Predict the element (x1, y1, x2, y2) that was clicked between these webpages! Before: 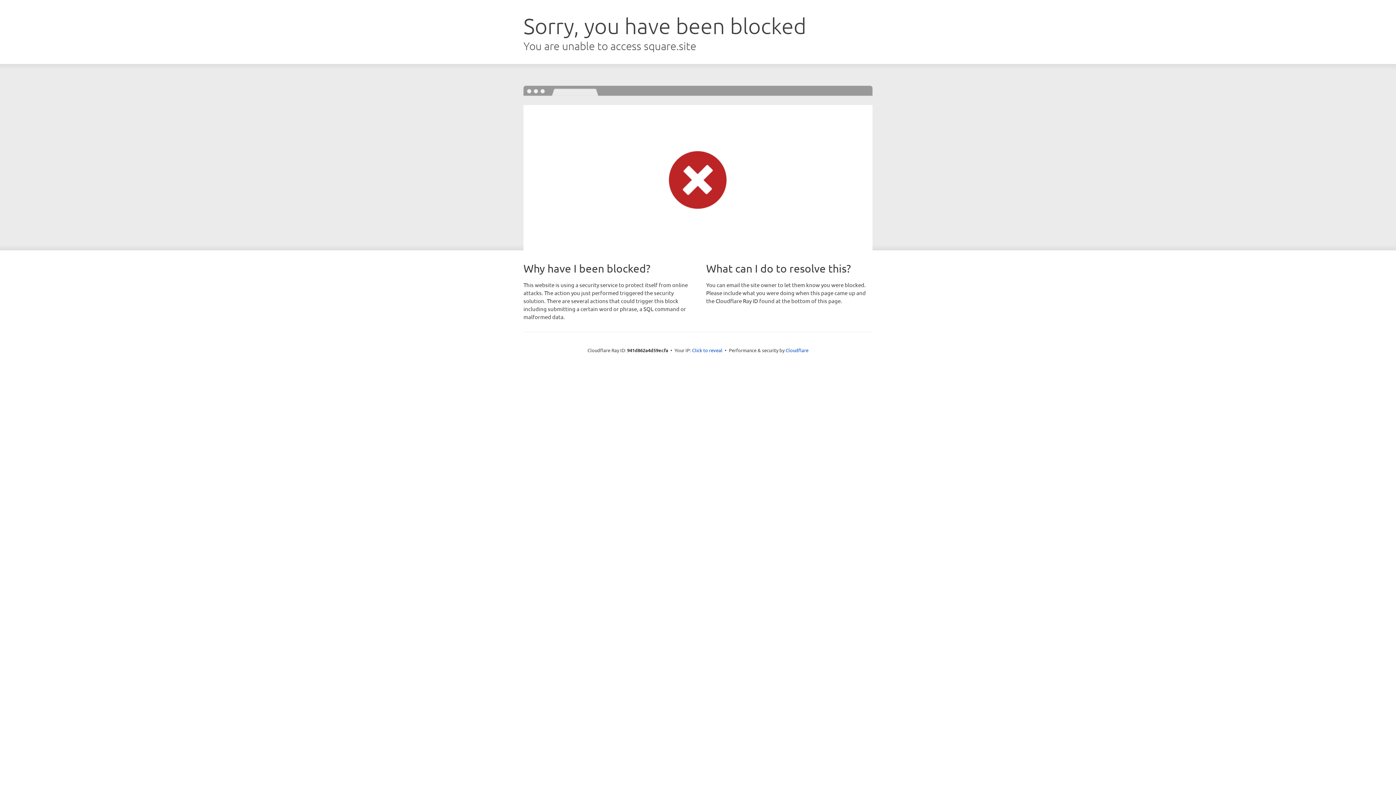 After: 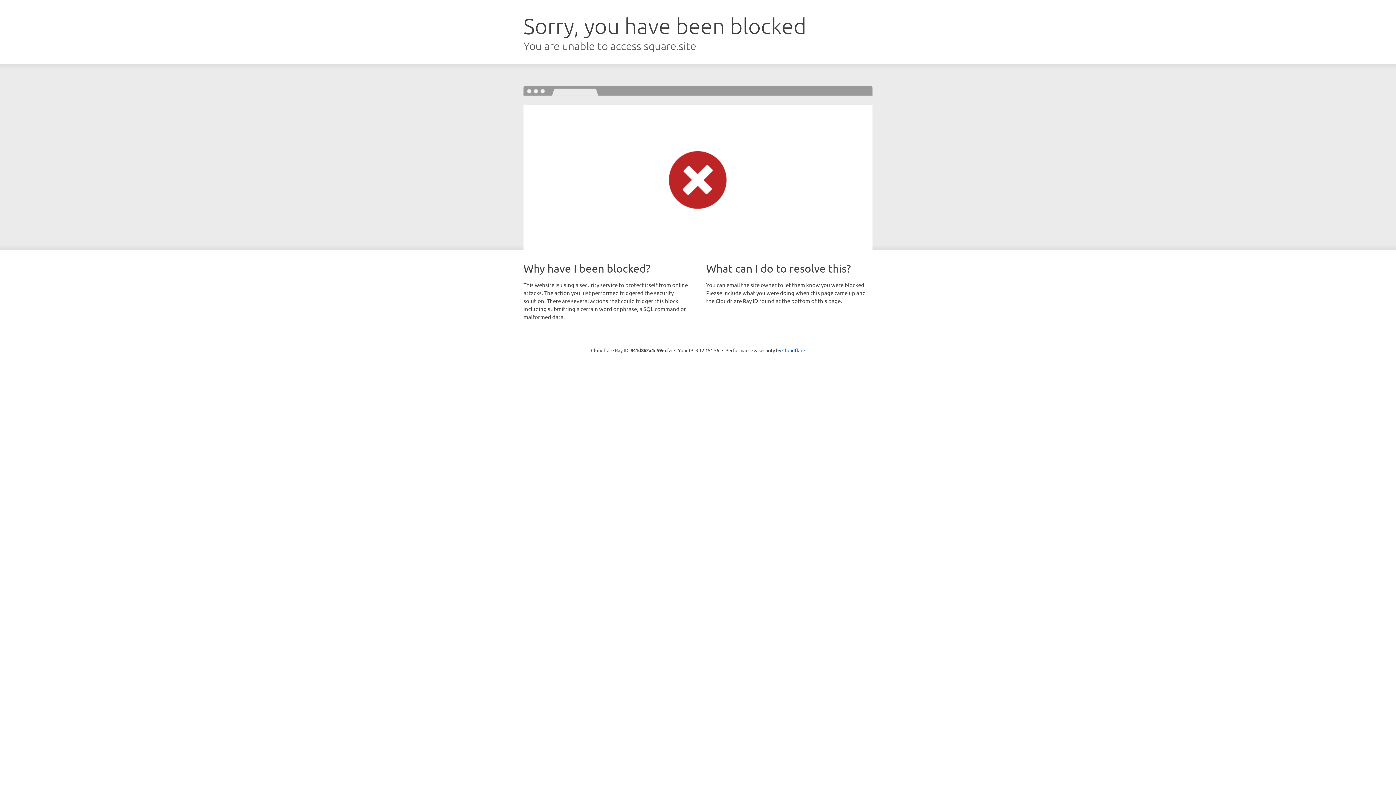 Action: label: Click to reveal bbox: (692, 346, 722, 353)